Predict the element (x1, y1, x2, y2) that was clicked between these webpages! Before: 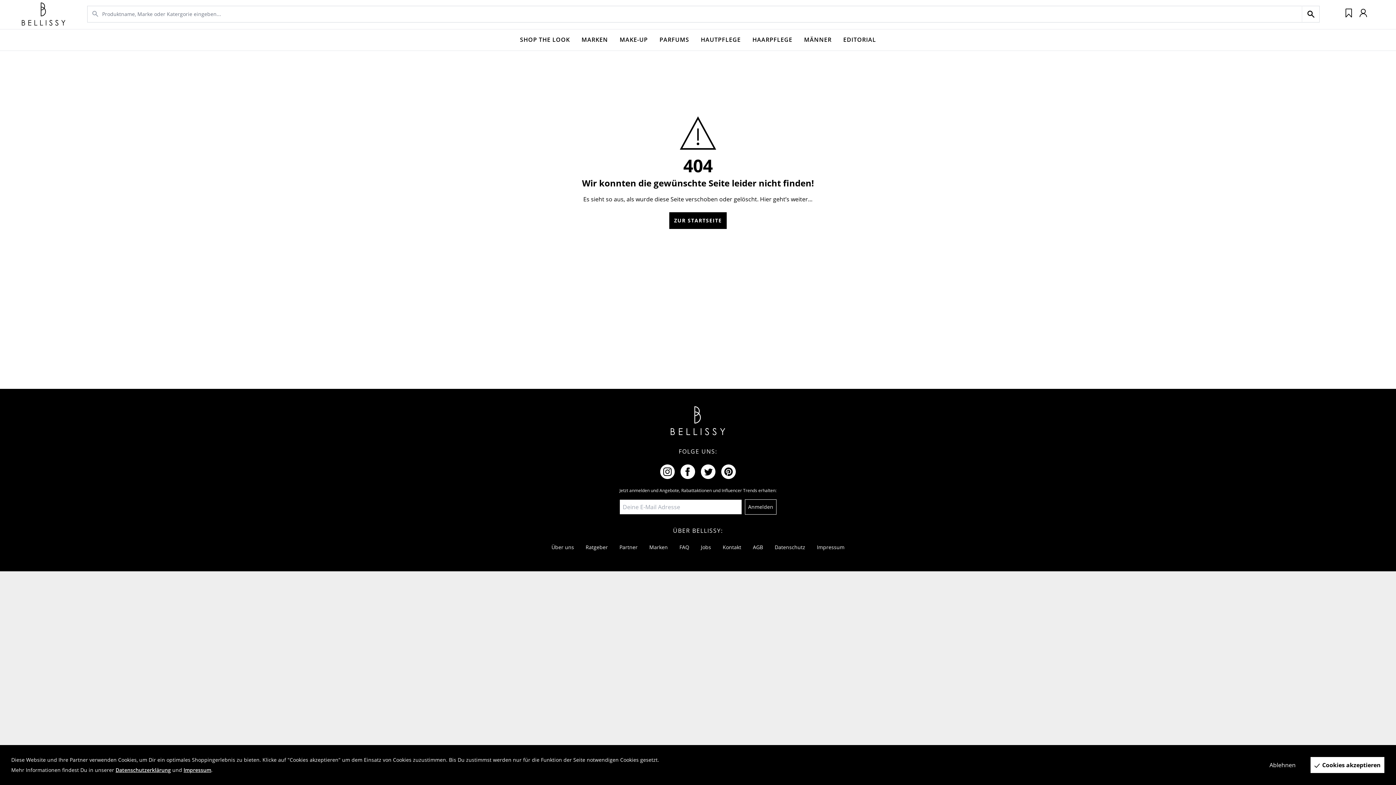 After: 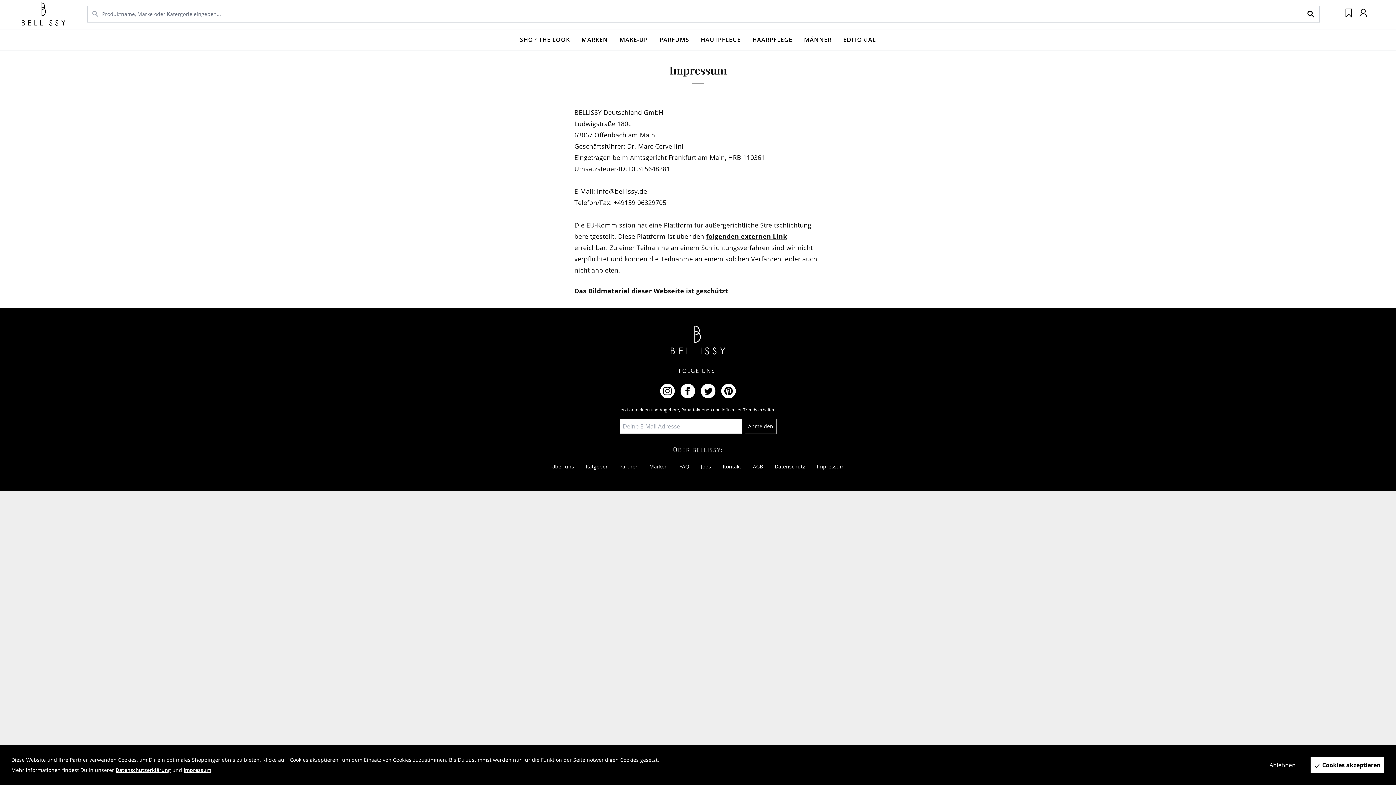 Action: bbox: (183, 766, 211, 773) label: Impressum